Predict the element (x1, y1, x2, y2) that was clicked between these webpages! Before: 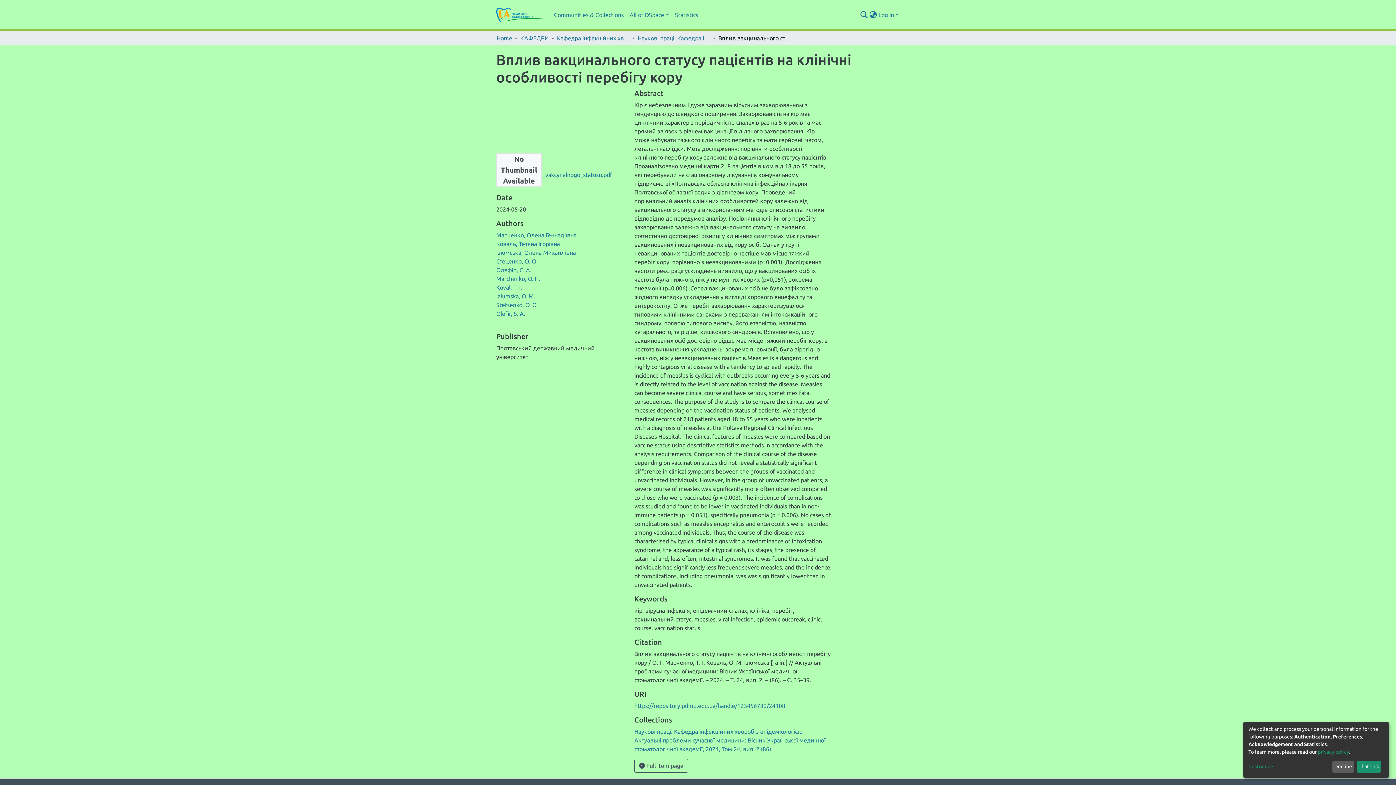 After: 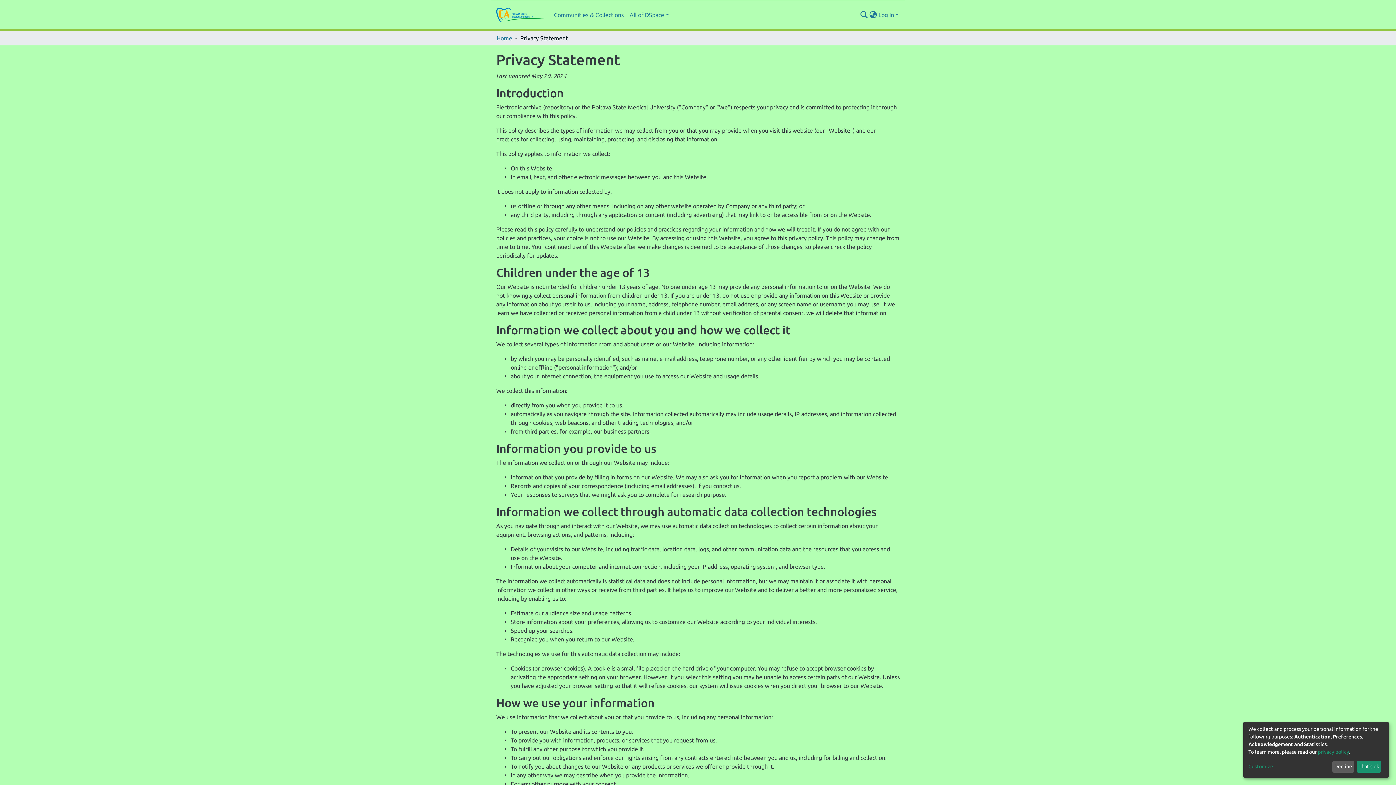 Action: label: privacy policy bbox: (1318, 749, 1349, 755)